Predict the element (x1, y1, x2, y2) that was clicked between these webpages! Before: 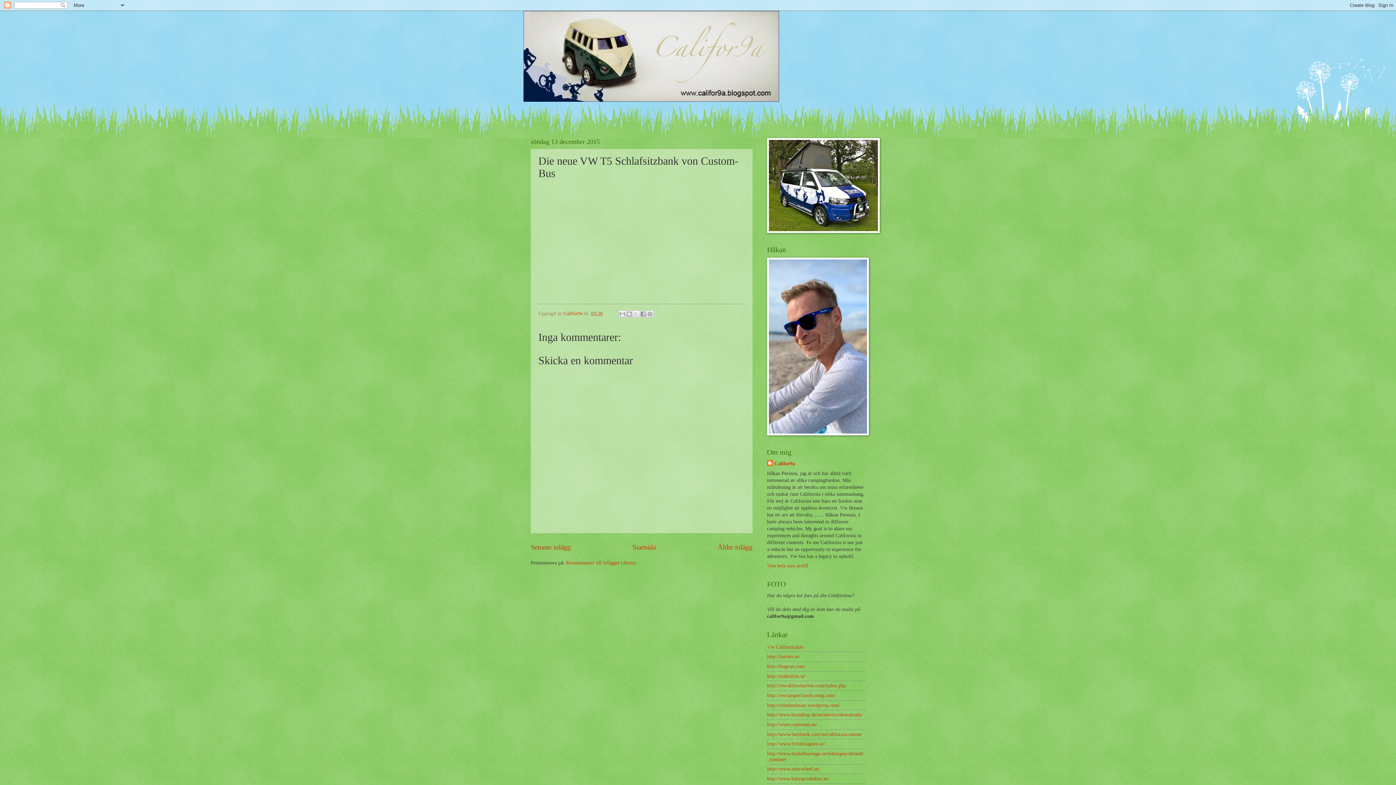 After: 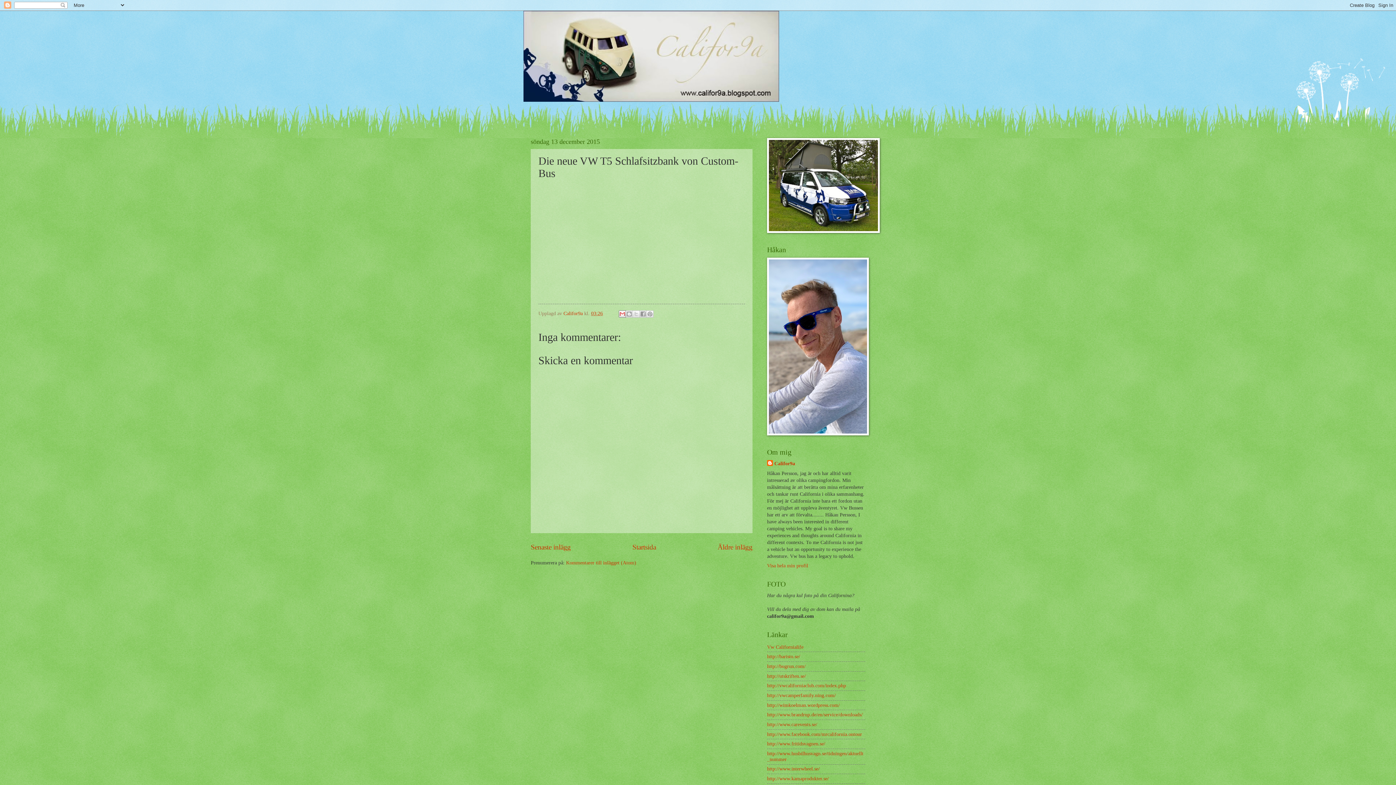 Action: label: Skicka med e-post bbox: (619, 310, 626, 317)